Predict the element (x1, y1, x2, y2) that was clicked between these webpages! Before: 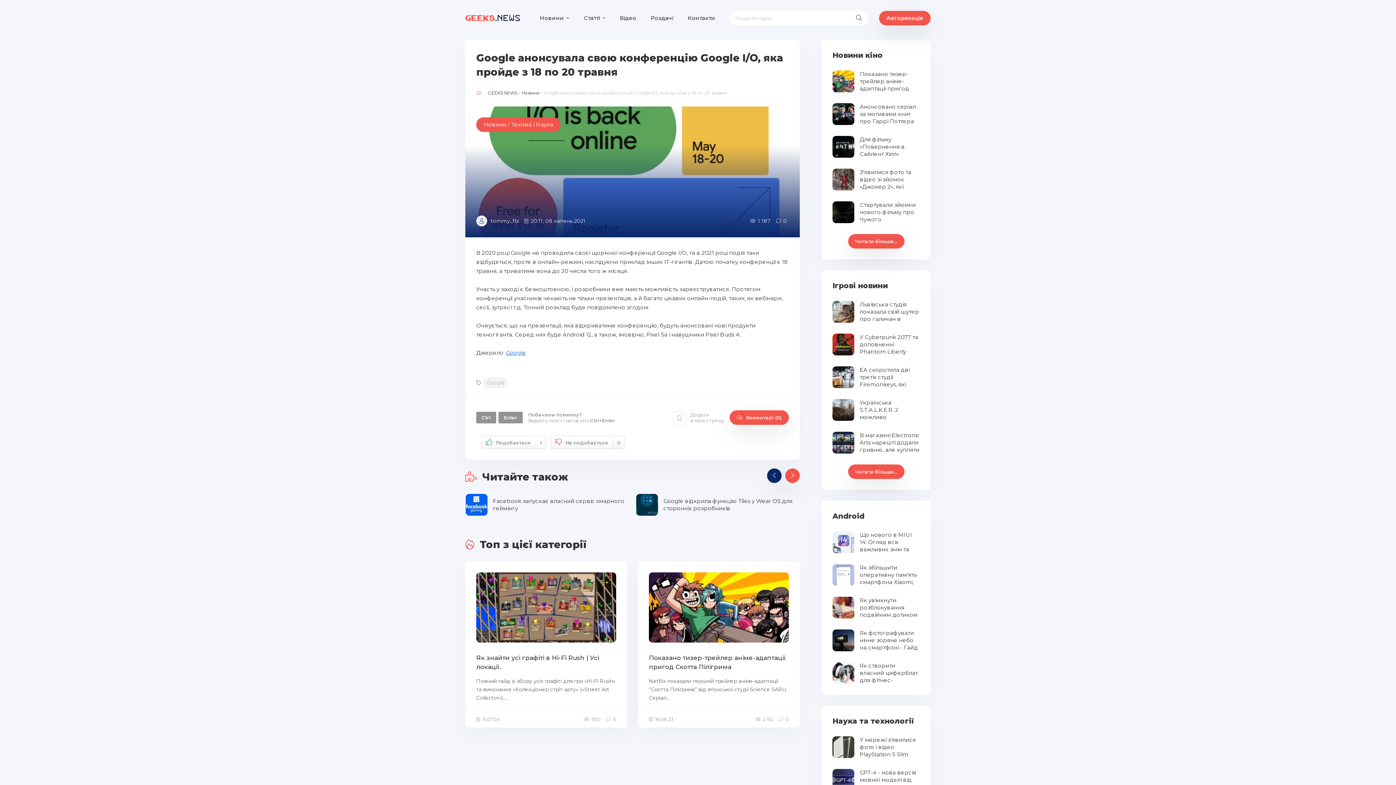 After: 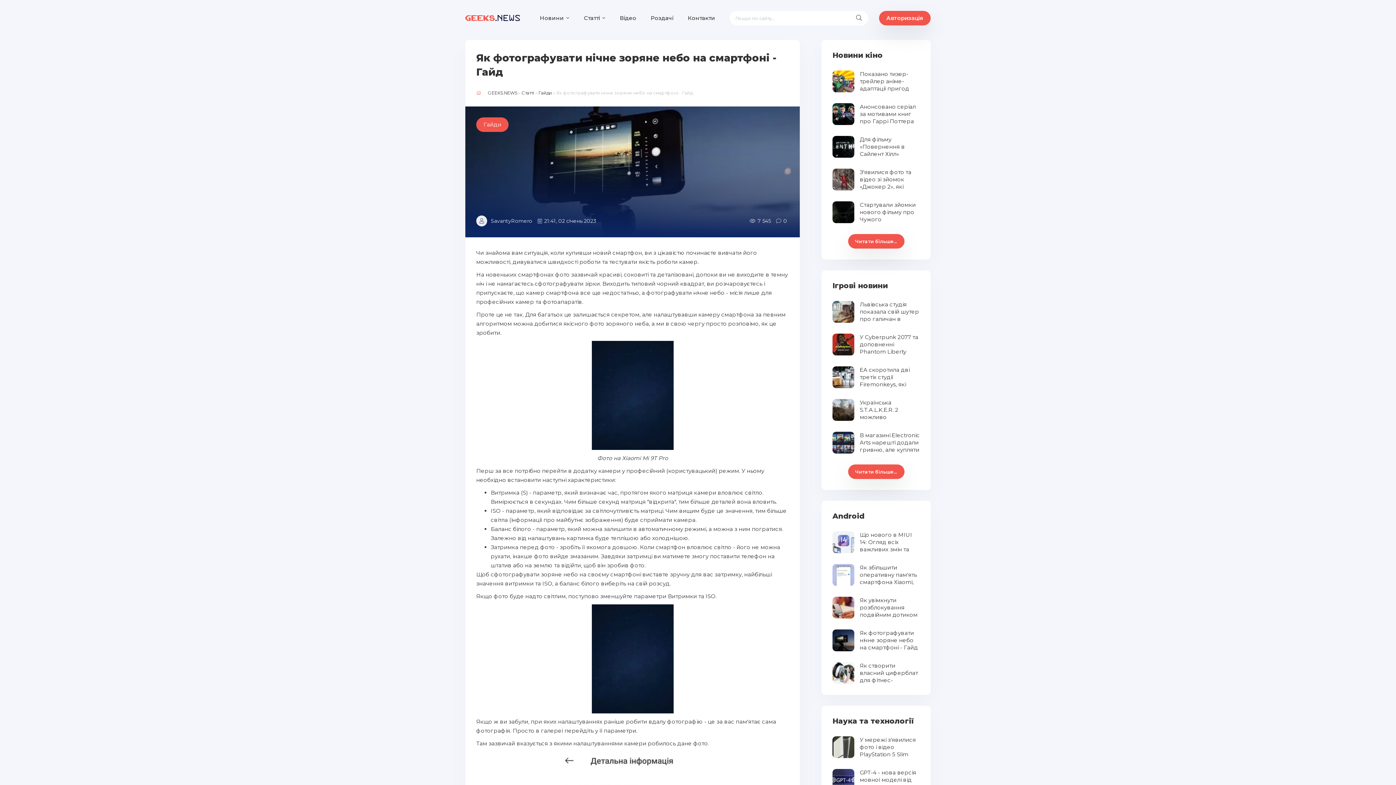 Action: bbox: (832, 629, 920, 651) label: Як фотографувати нічне зоряне небо на смартфоні - Гайд